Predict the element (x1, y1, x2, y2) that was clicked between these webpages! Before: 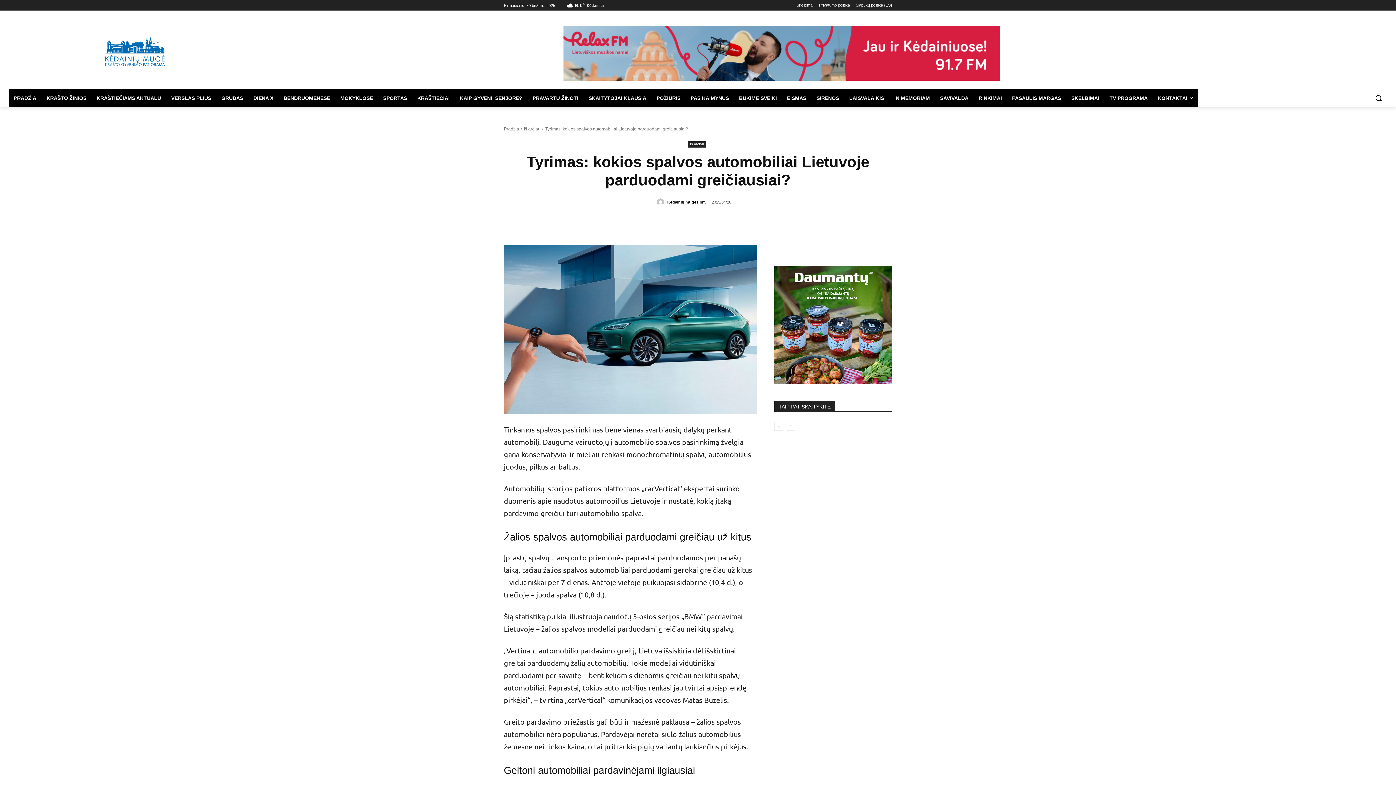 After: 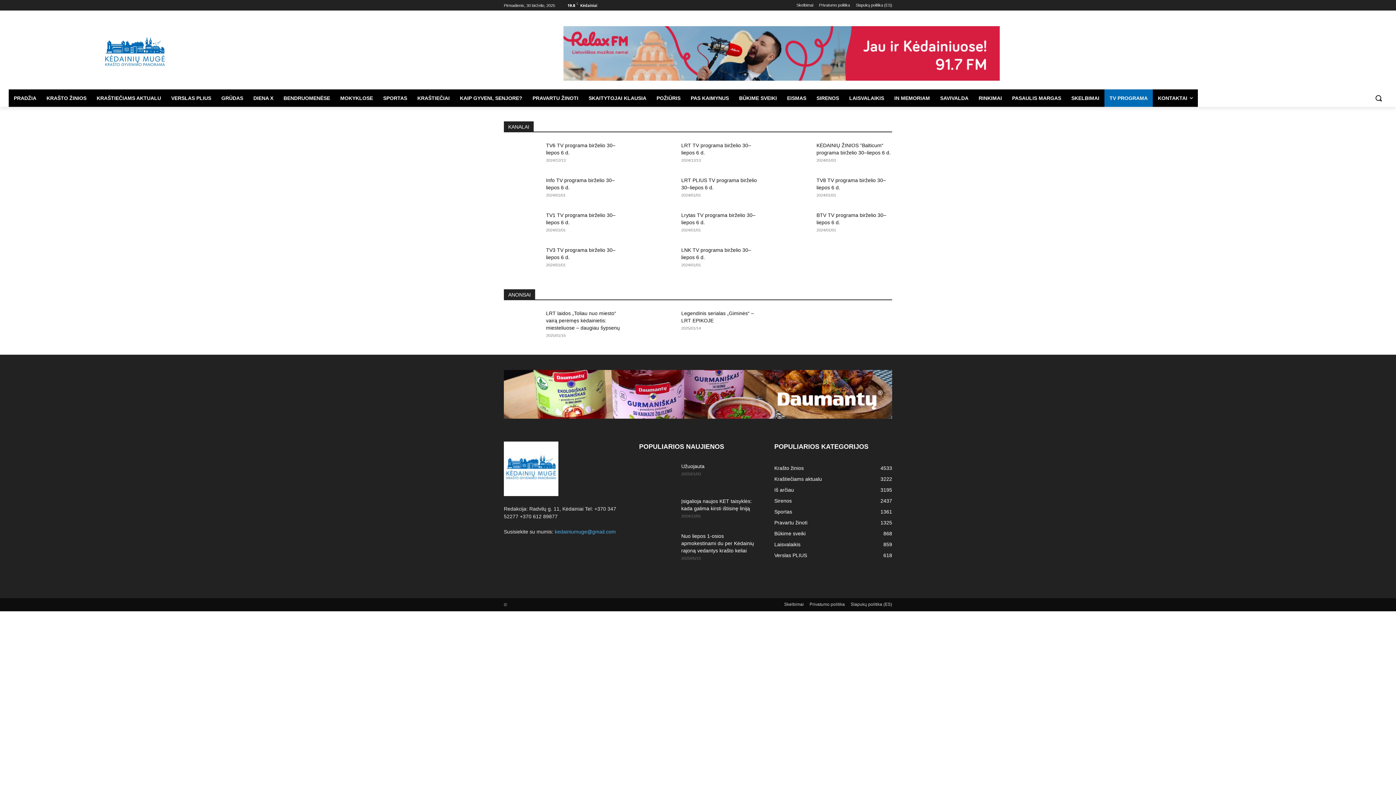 Action: bbox: (1104, 89, 1153, 106) label: TV PROGRAMA